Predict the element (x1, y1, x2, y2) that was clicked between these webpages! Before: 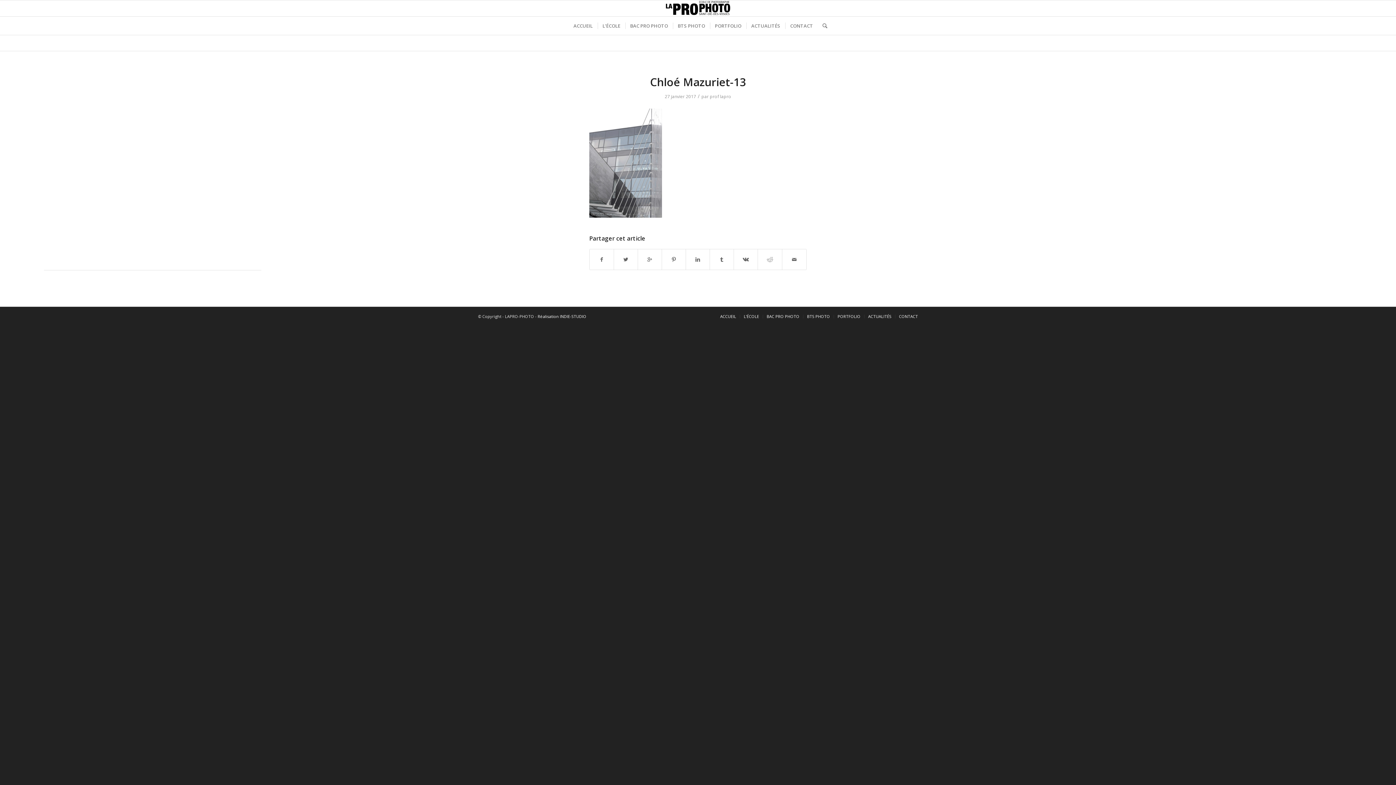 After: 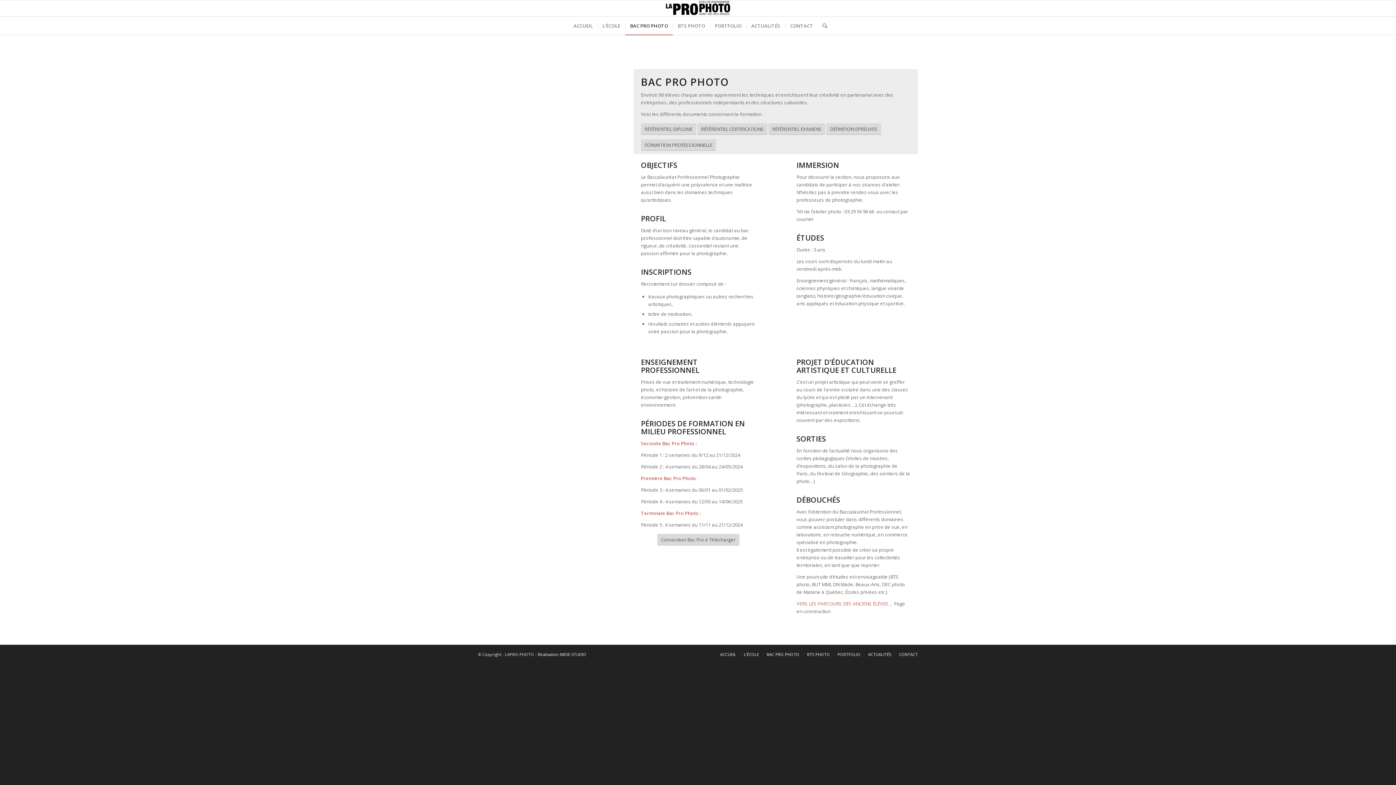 Action: label: BAC PRO PHOTO bbox: (766, 313, 799, 319)